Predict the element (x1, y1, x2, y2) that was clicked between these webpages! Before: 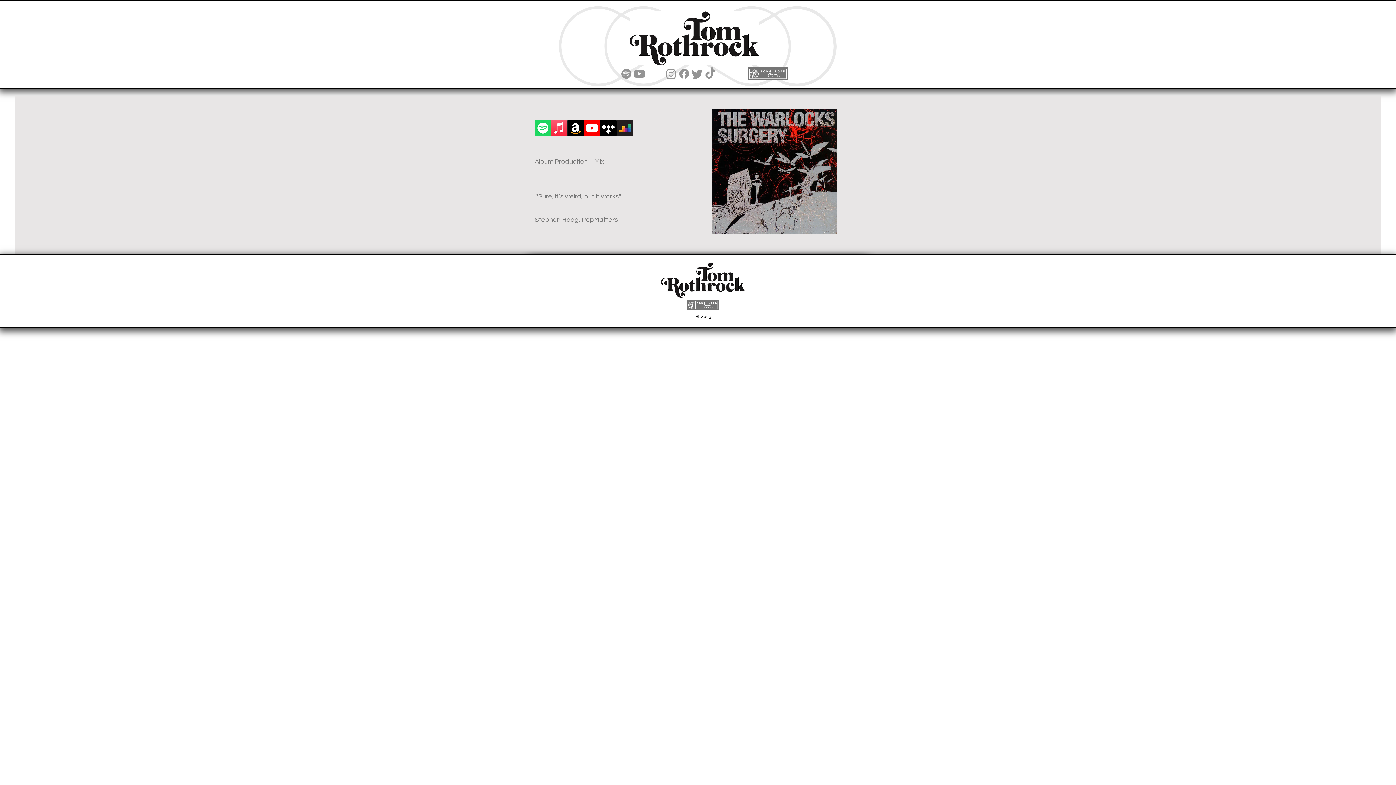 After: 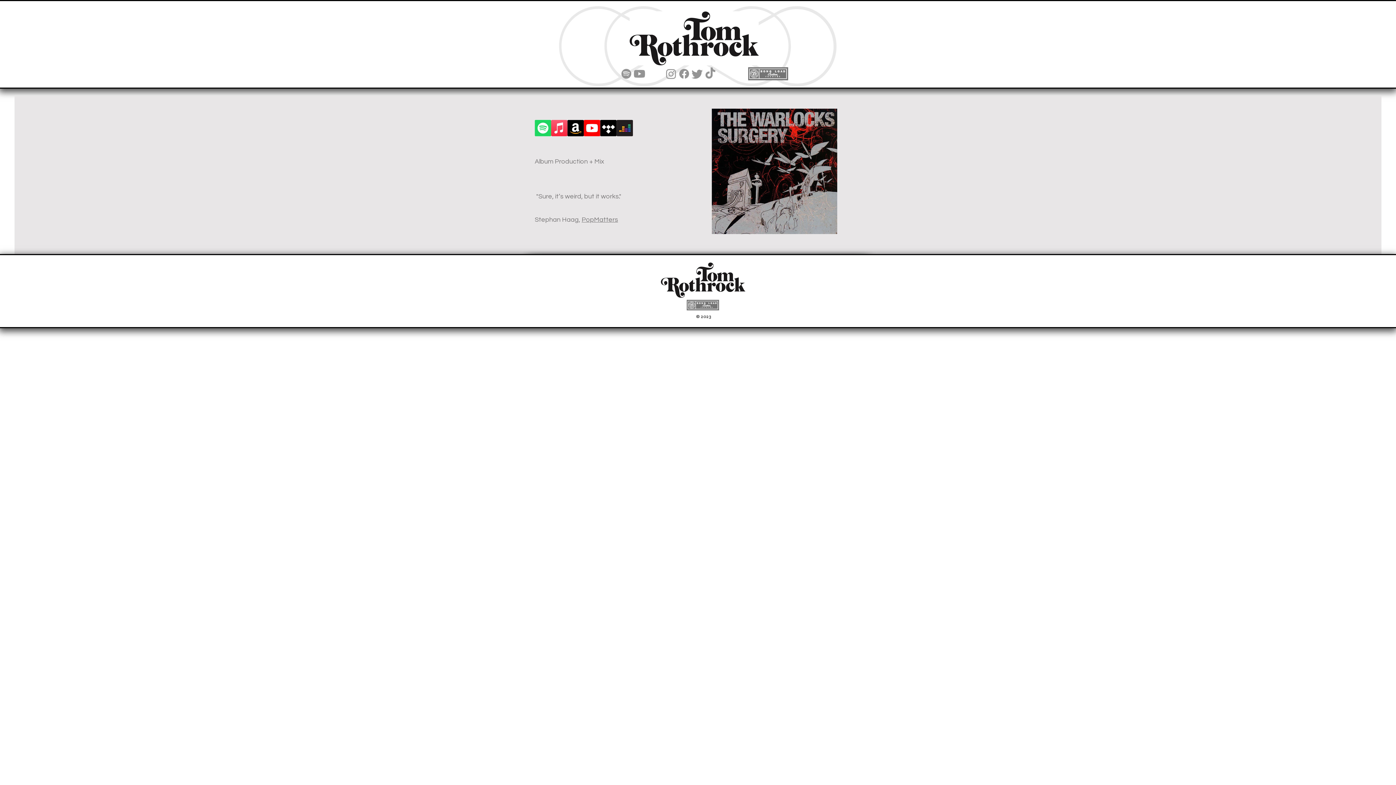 Action: label: Spotify bbox: (534, 120, 551, 136)